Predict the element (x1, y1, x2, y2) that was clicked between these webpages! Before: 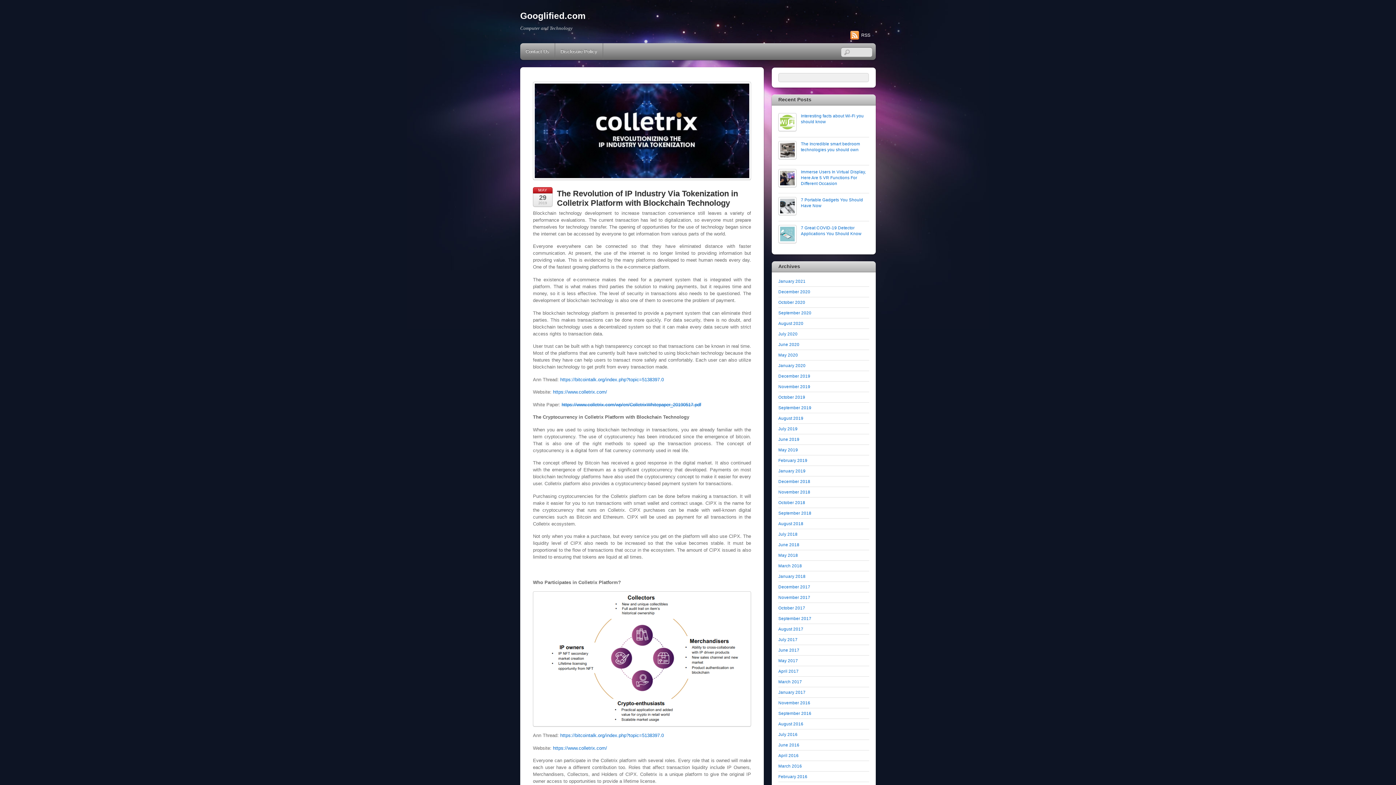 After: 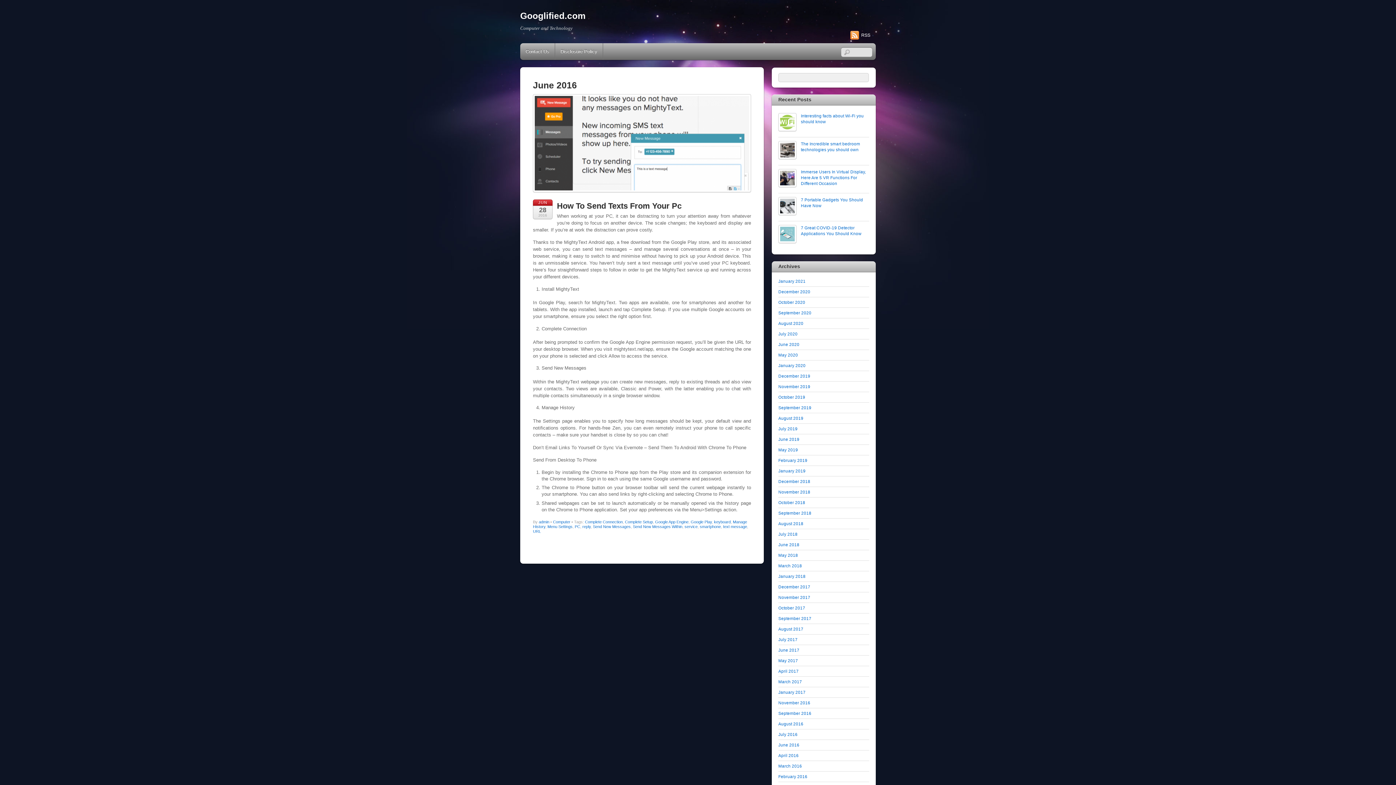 Action: bbox: (778, 742, 799, 747) label: June 2016